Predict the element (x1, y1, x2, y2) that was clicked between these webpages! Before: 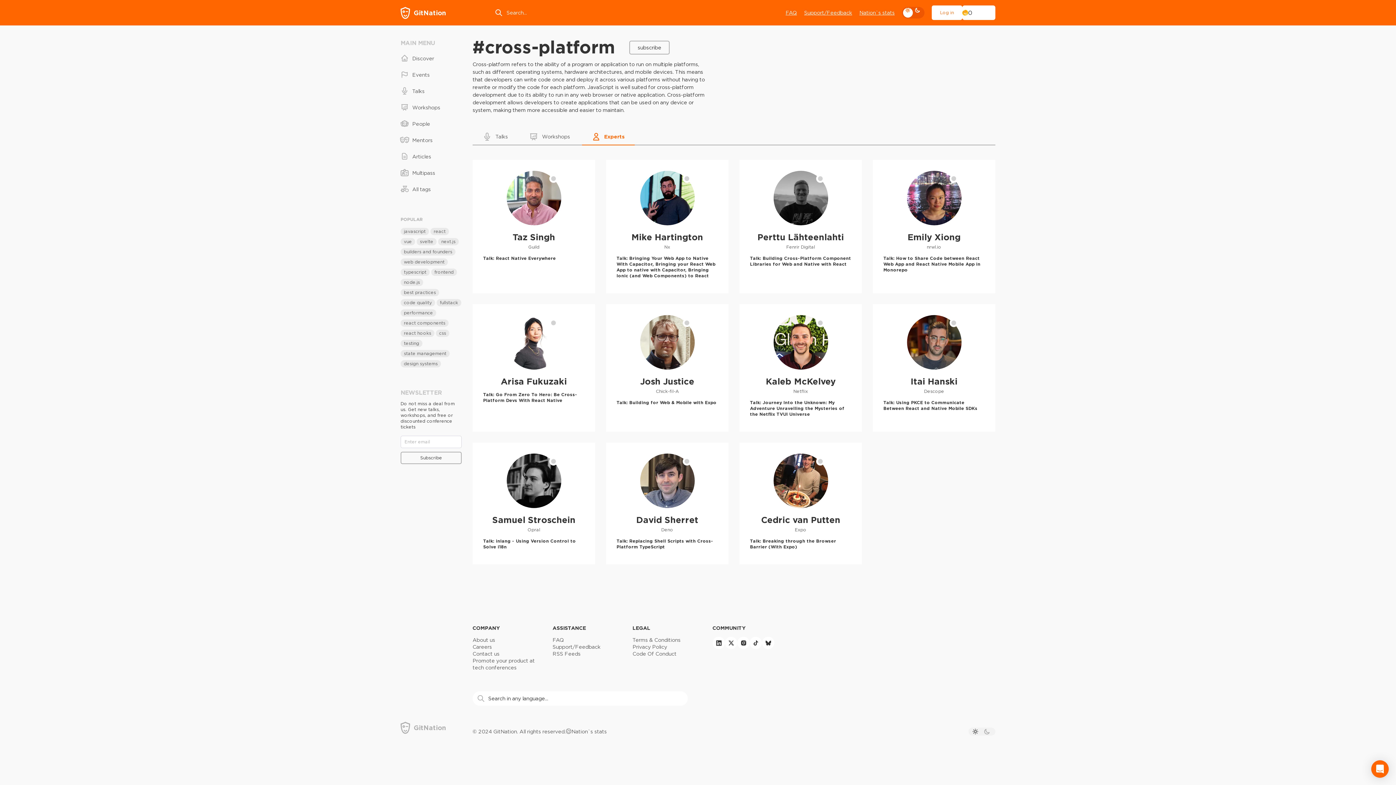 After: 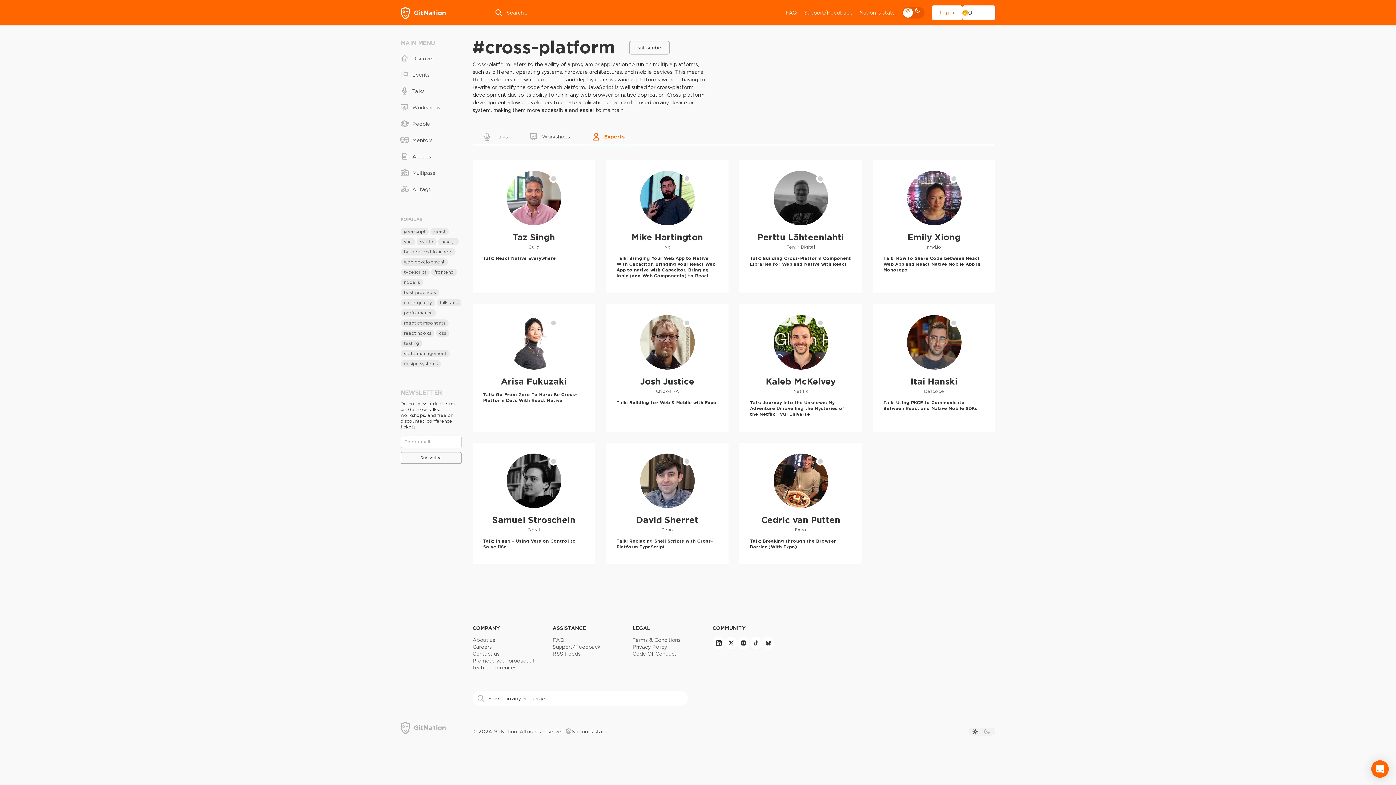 Action: bbox: (749, 637, 762, 649)